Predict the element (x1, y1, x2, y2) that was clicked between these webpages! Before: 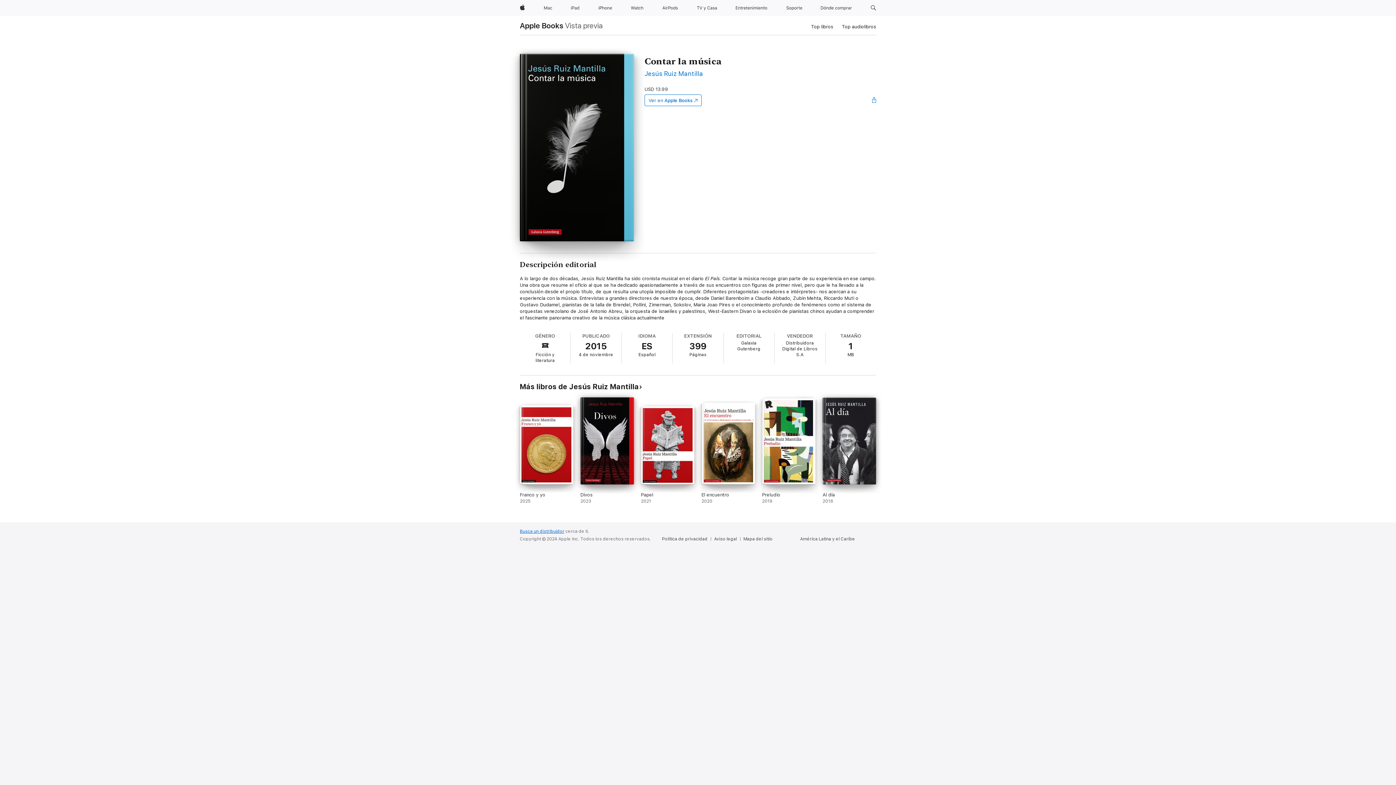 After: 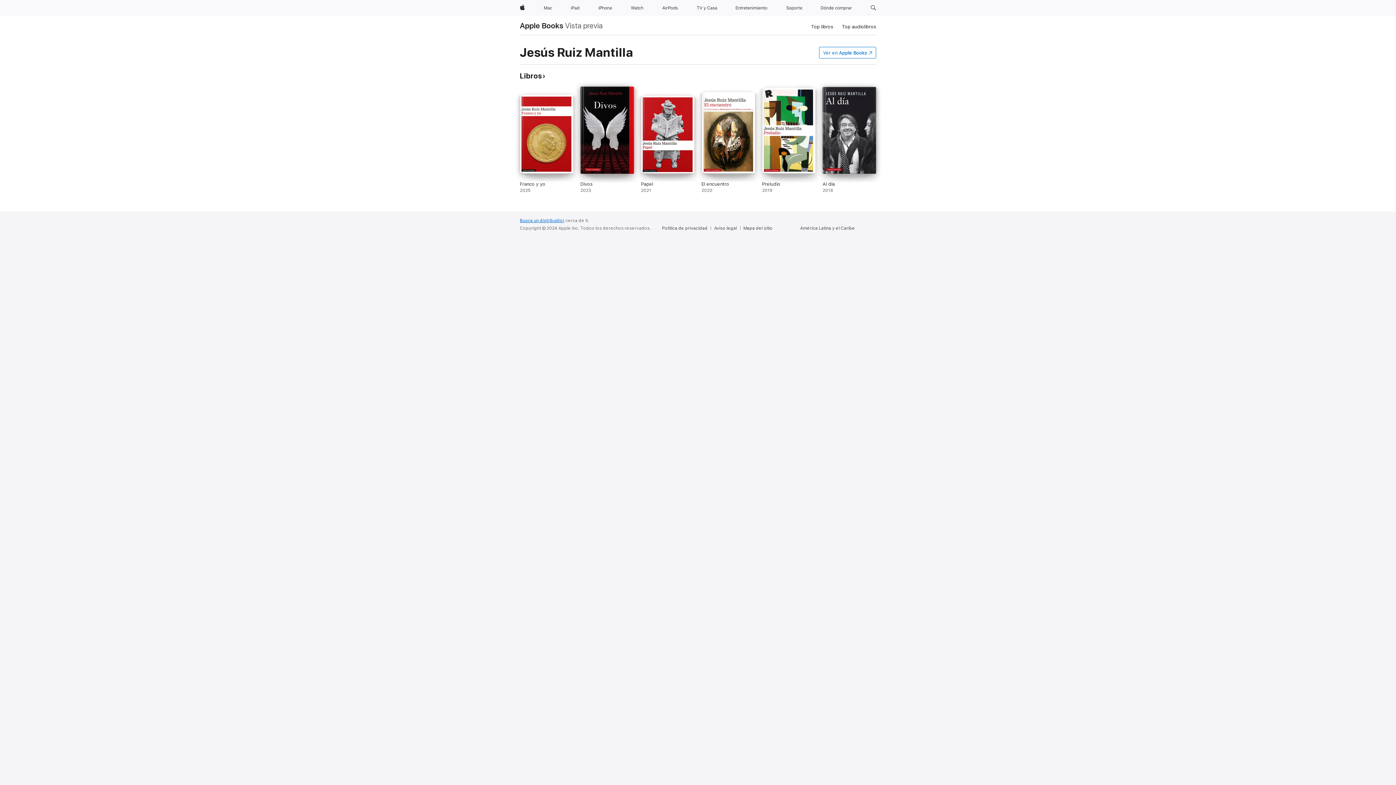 Action: label: Jesús Ruiz Mantilla bbox: (644, 69, 703, 77)